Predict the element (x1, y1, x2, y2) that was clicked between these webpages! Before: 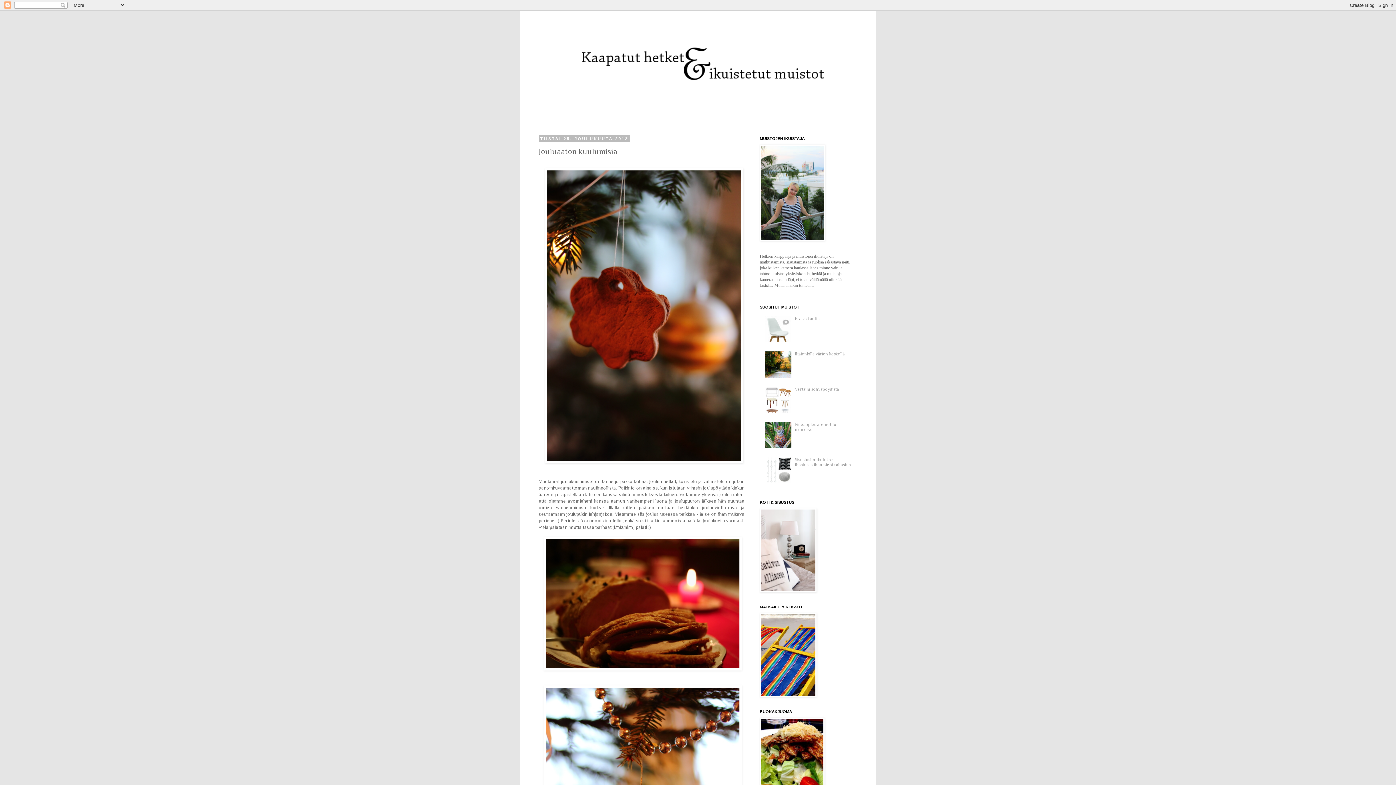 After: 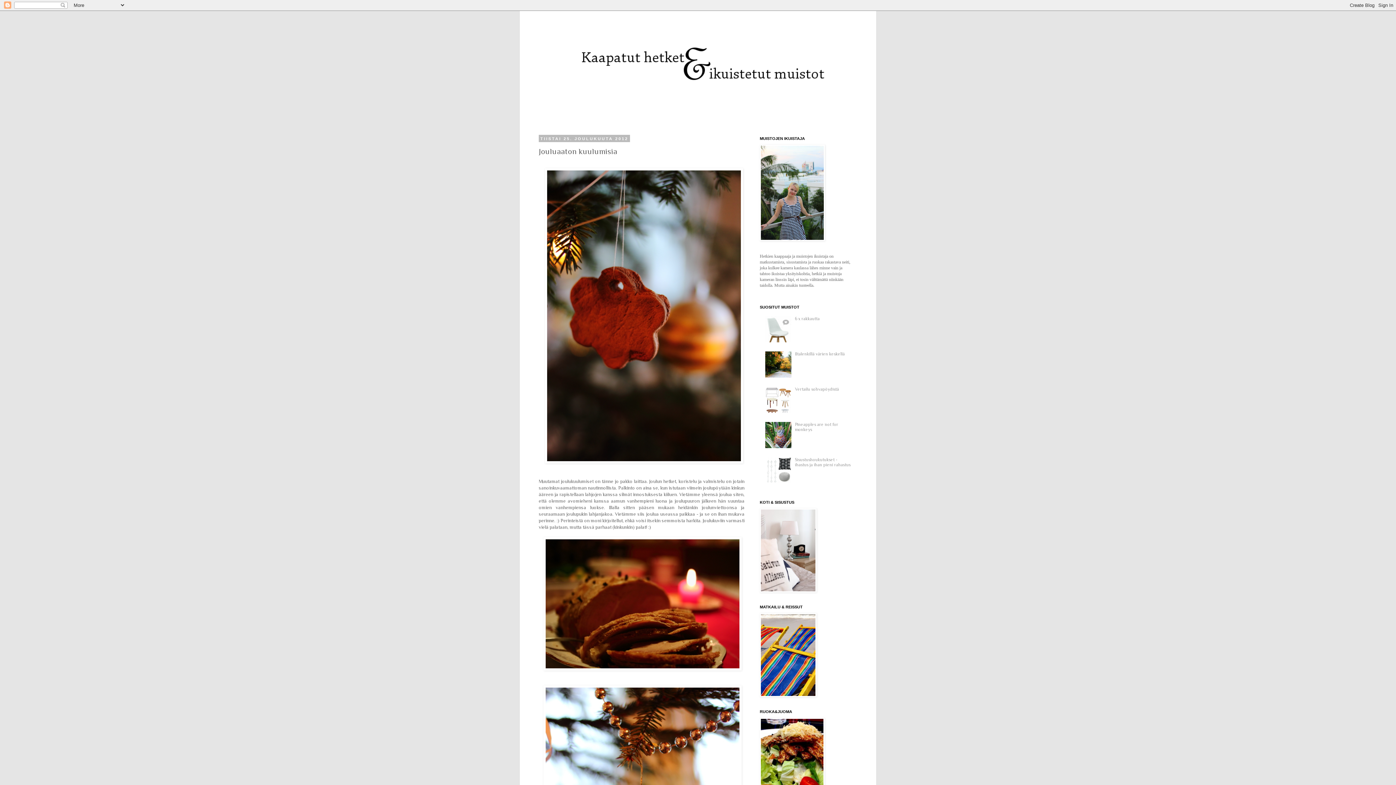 Action: bbox: (765, 444, 793, 449)